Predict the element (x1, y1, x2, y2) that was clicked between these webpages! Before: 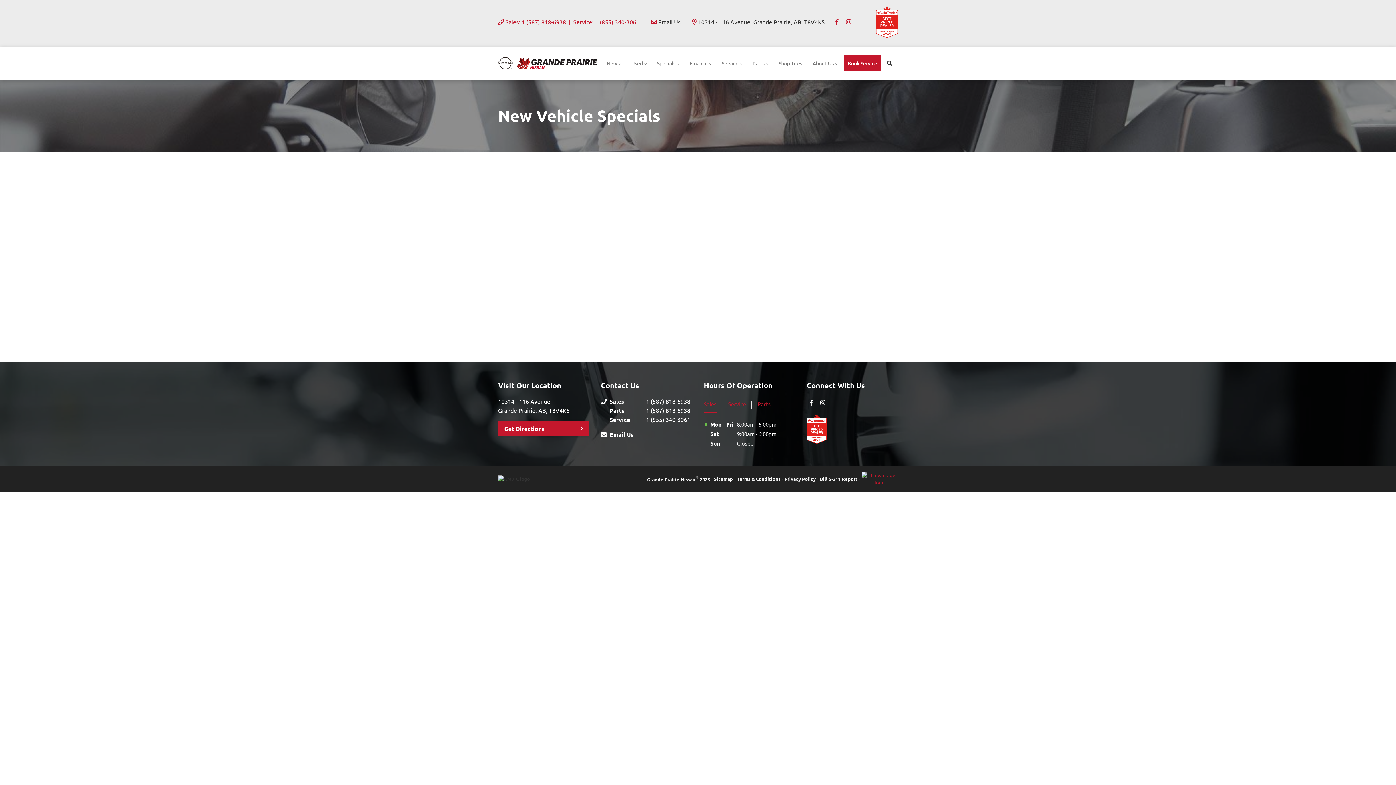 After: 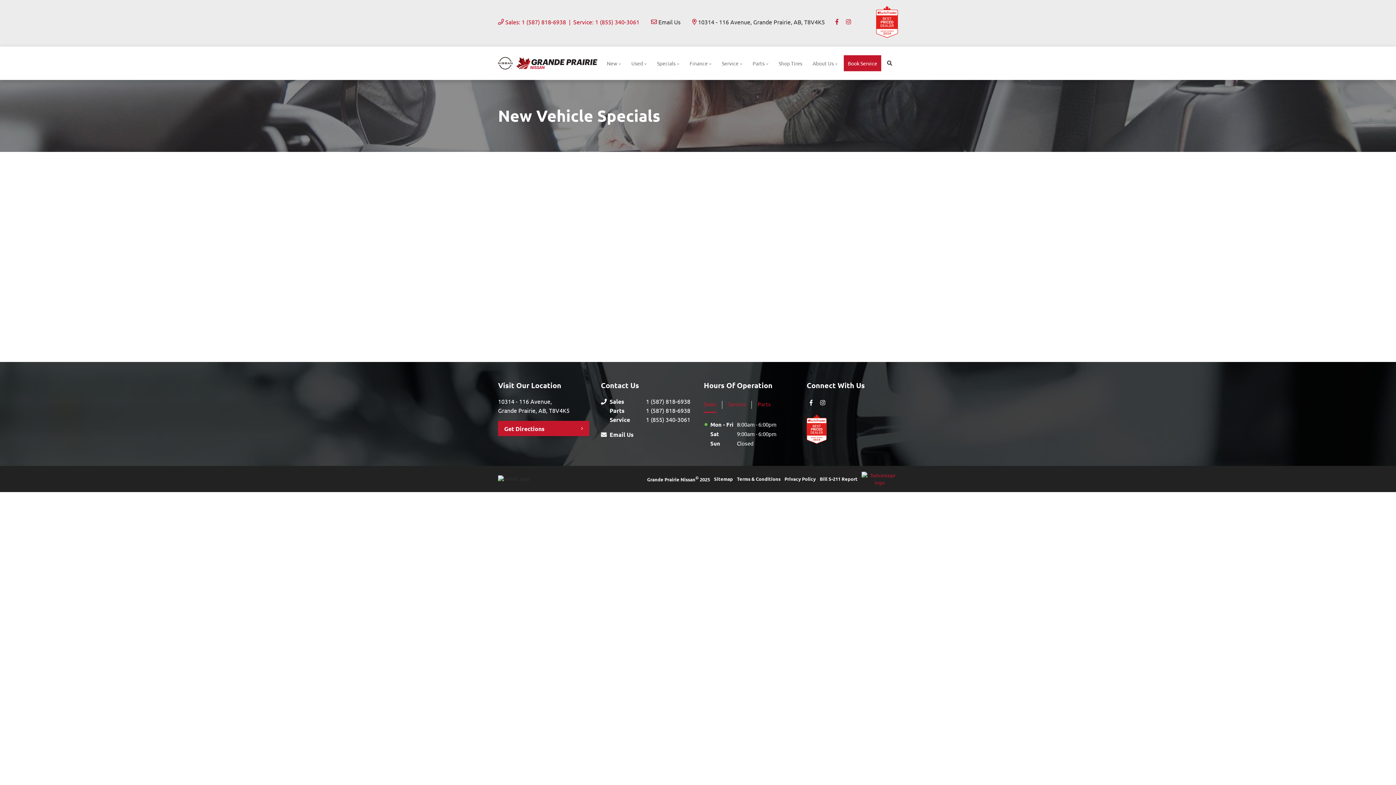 Action: bbox: (505, 17, 566, 26) label: Sales: 1 (587) 818-6938